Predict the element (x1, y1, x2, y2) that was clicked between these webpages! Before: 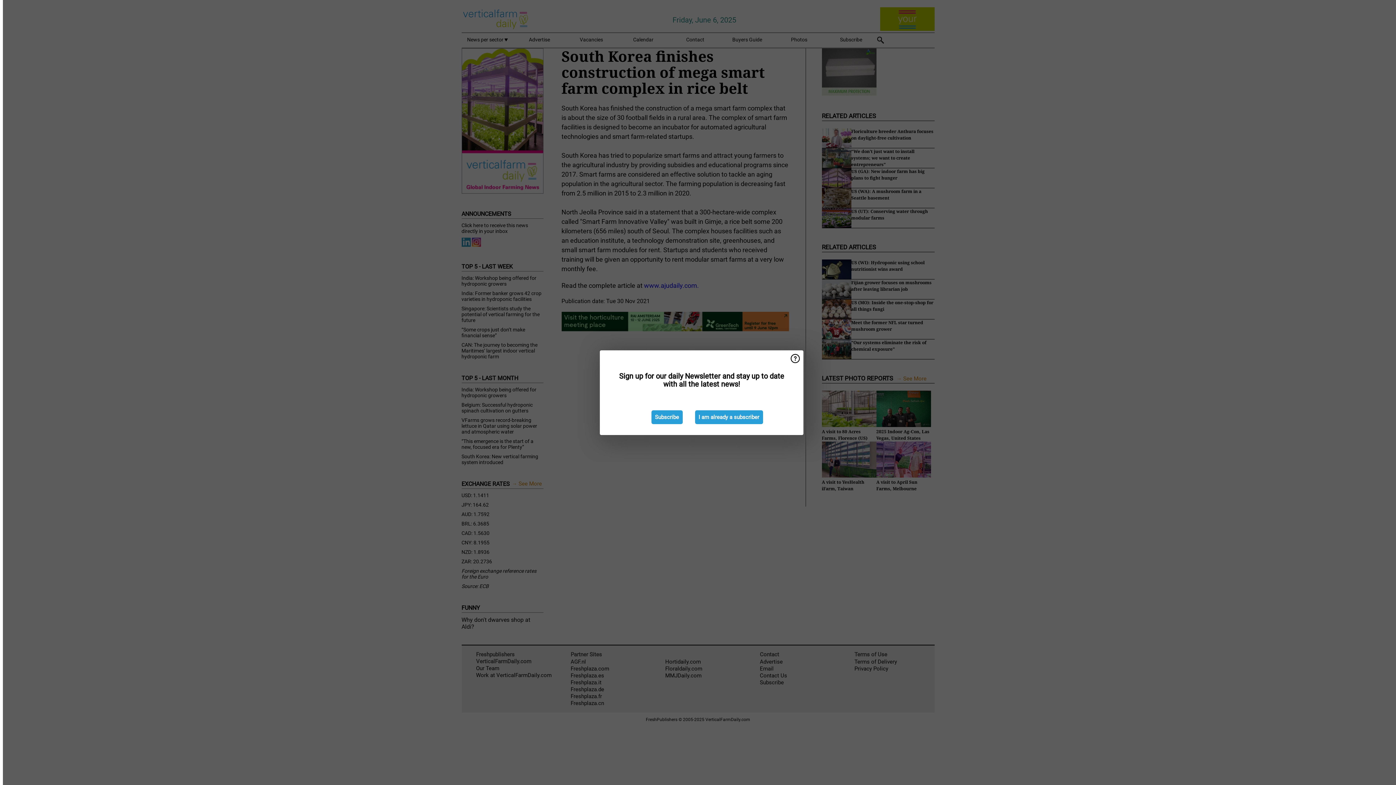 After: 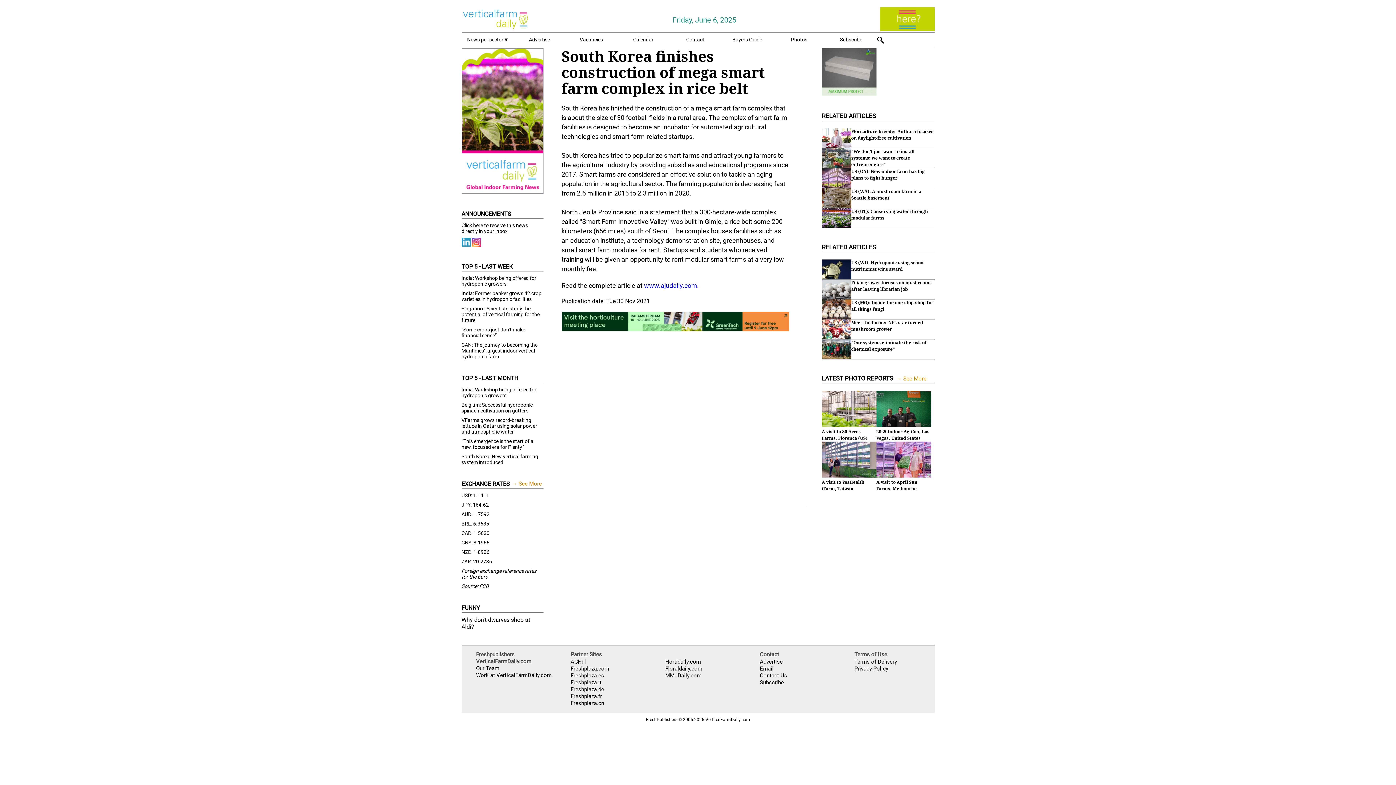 Action: label: I am already a subscriber bbox: (695, 410, 763, 424)